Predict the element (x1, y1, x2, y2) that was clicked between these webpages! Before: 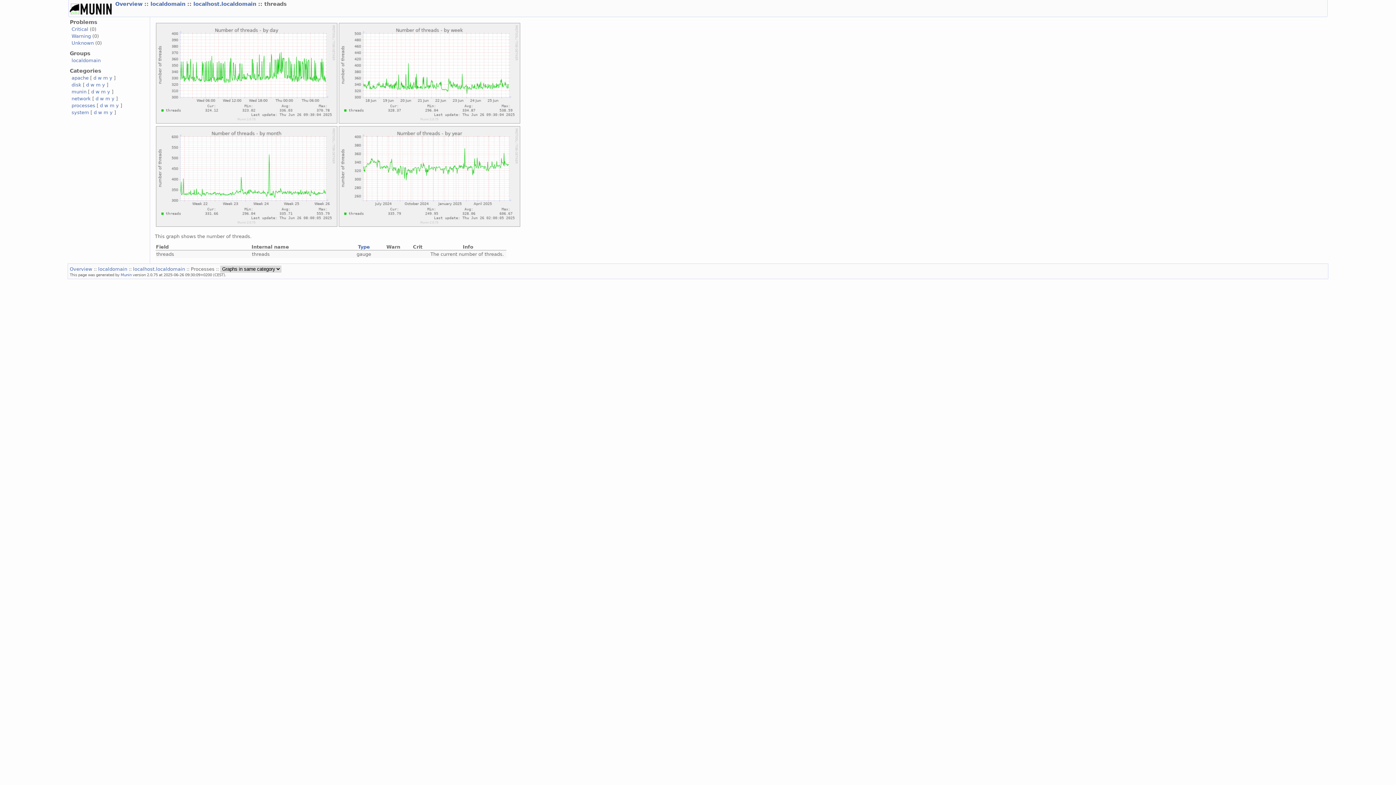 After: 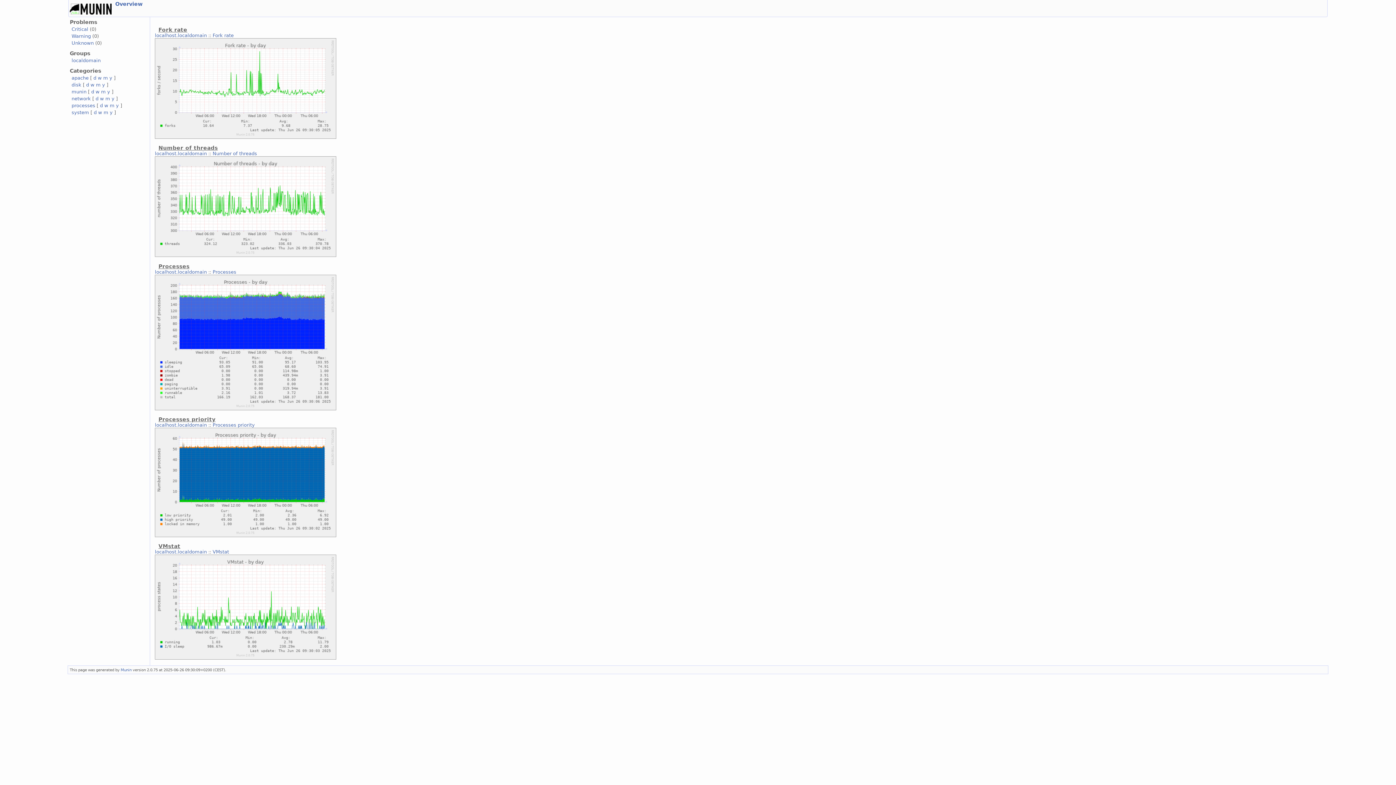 Action: label: d bbox: (100, 102, 102, 108)